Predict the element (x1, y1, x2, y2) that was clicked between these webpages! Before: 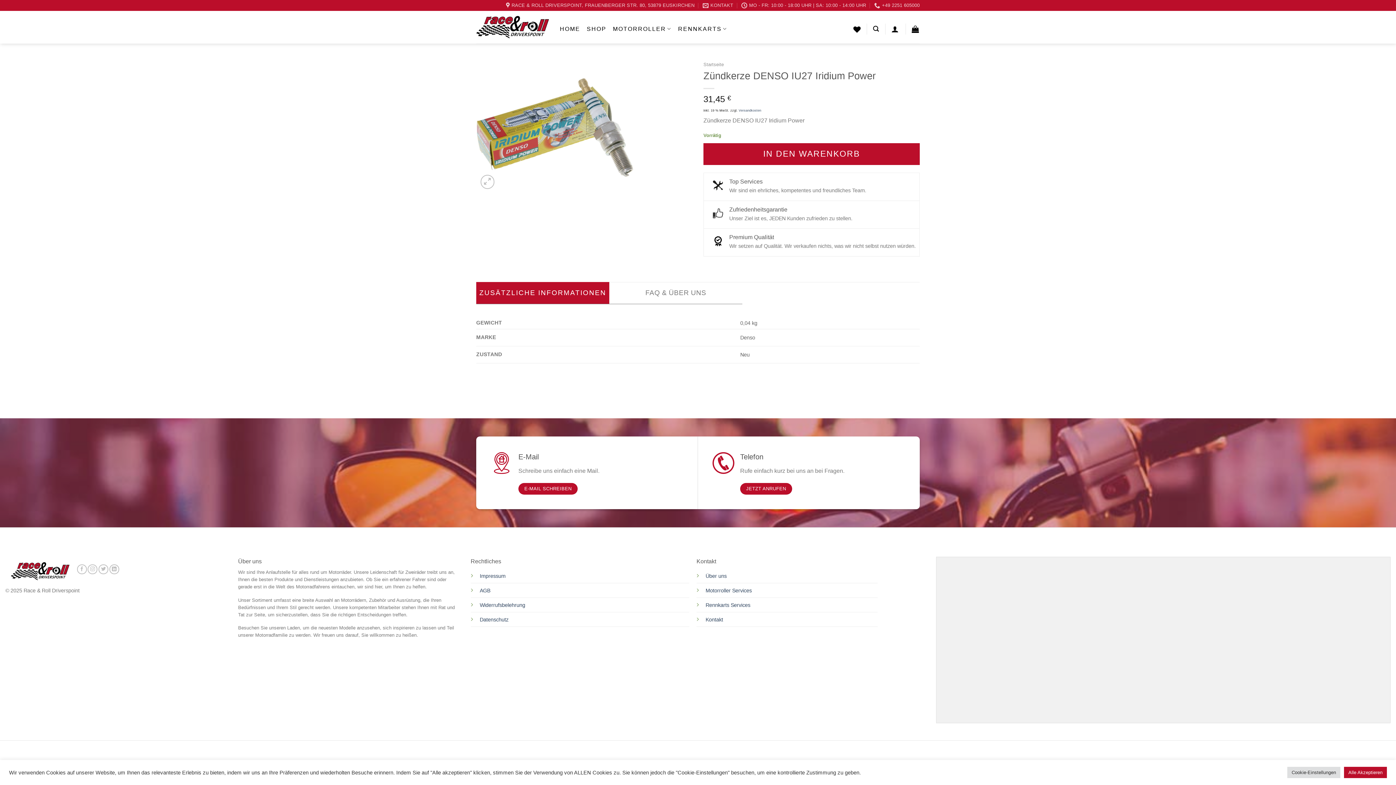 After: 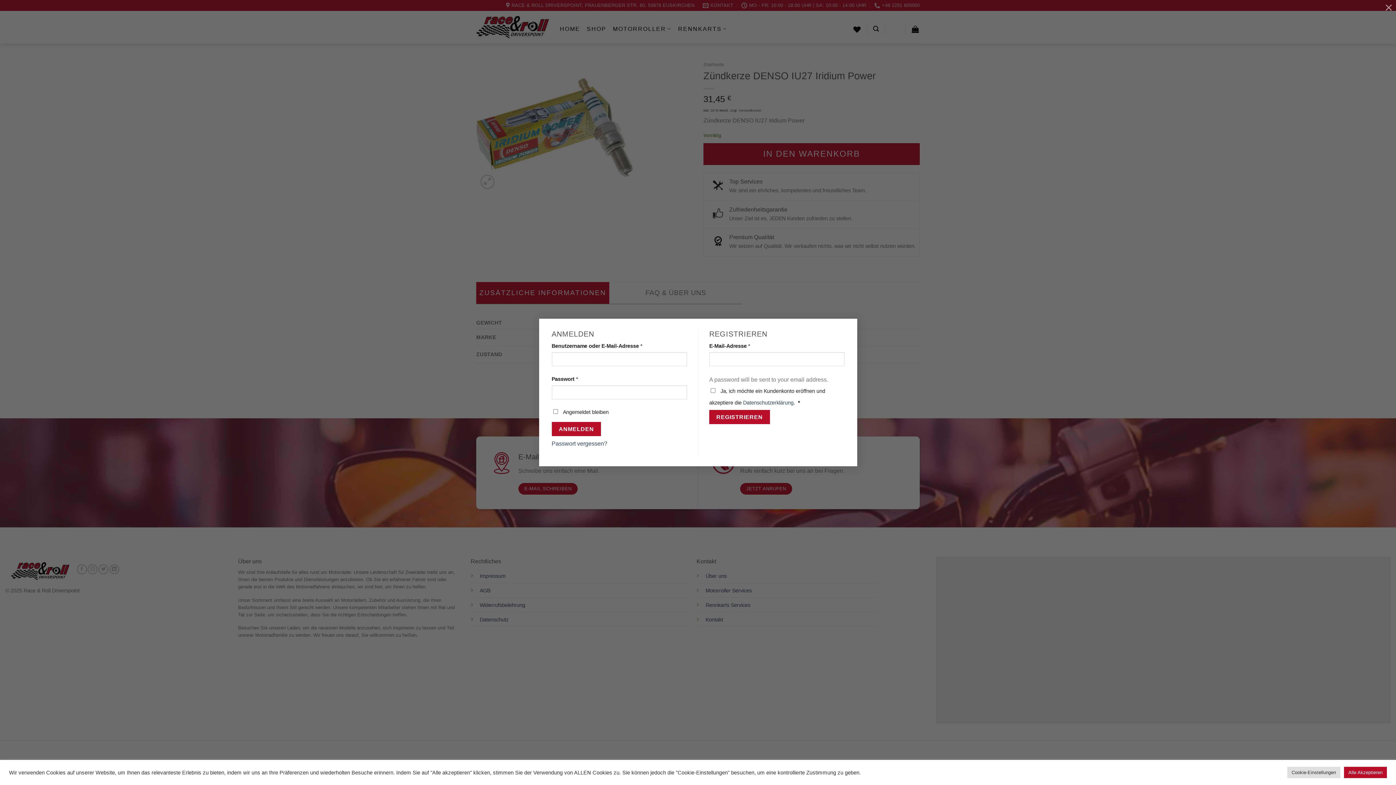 Action: bbox: (891, 20, 899, 36)